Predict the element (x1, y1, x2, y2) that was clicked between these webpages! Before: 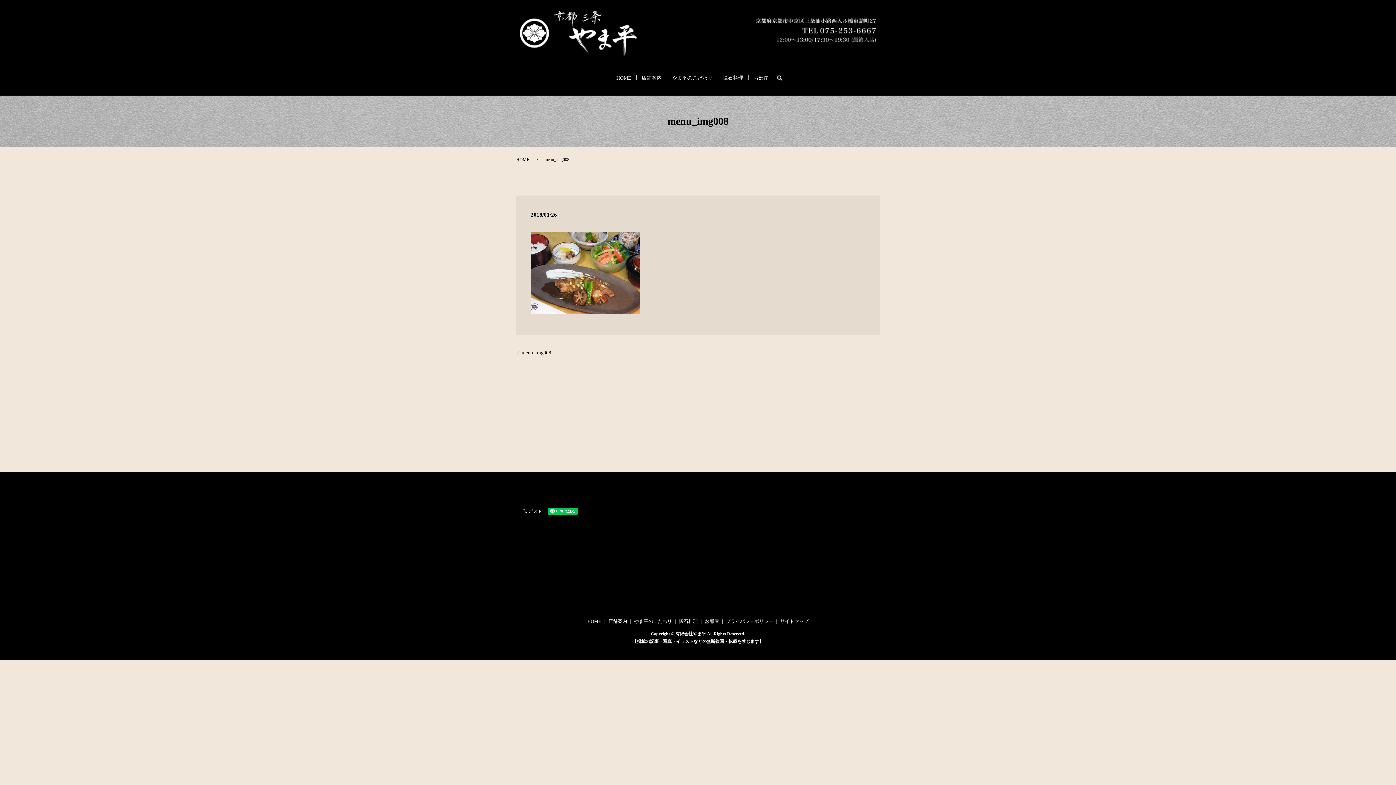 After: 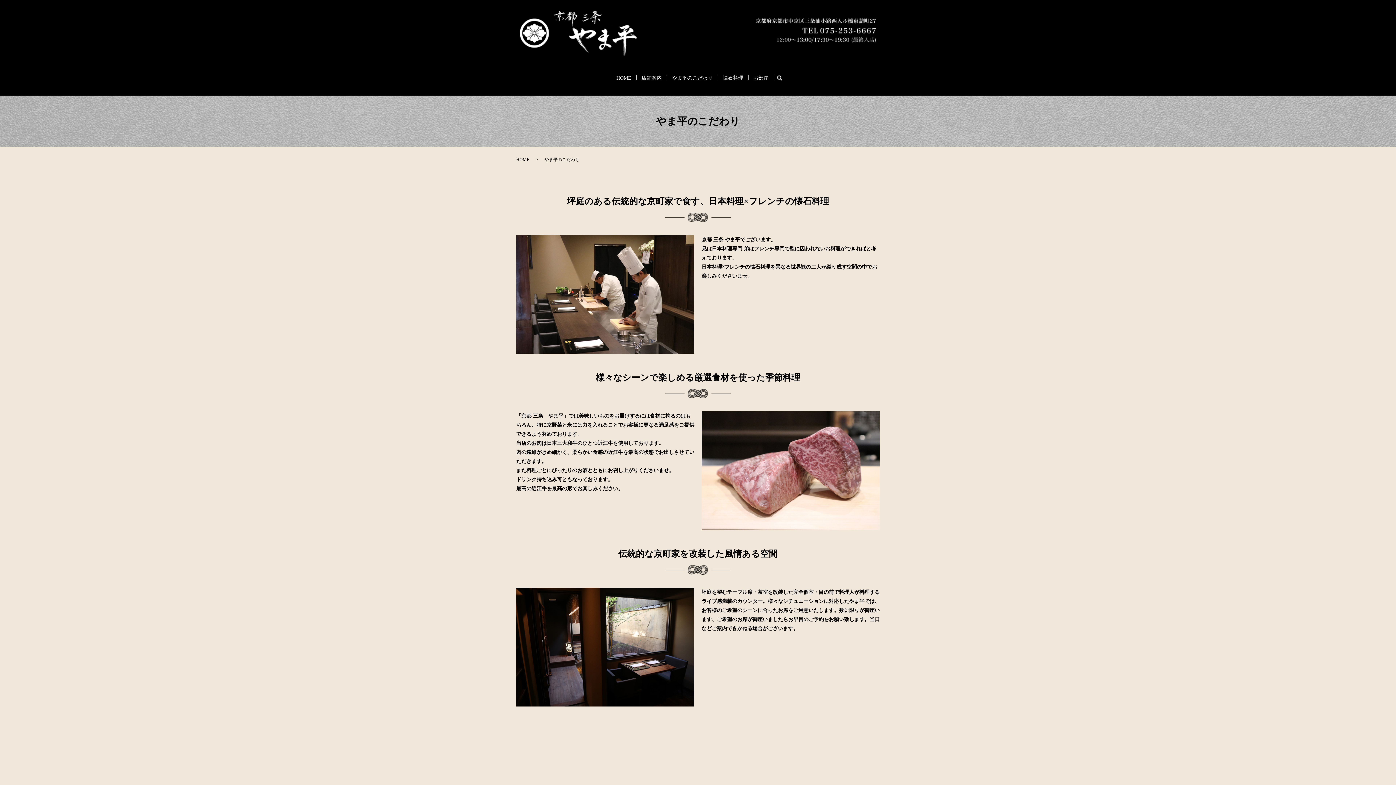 Action: label: やま平のこだわり bbox: (632, 616, 673, 626)